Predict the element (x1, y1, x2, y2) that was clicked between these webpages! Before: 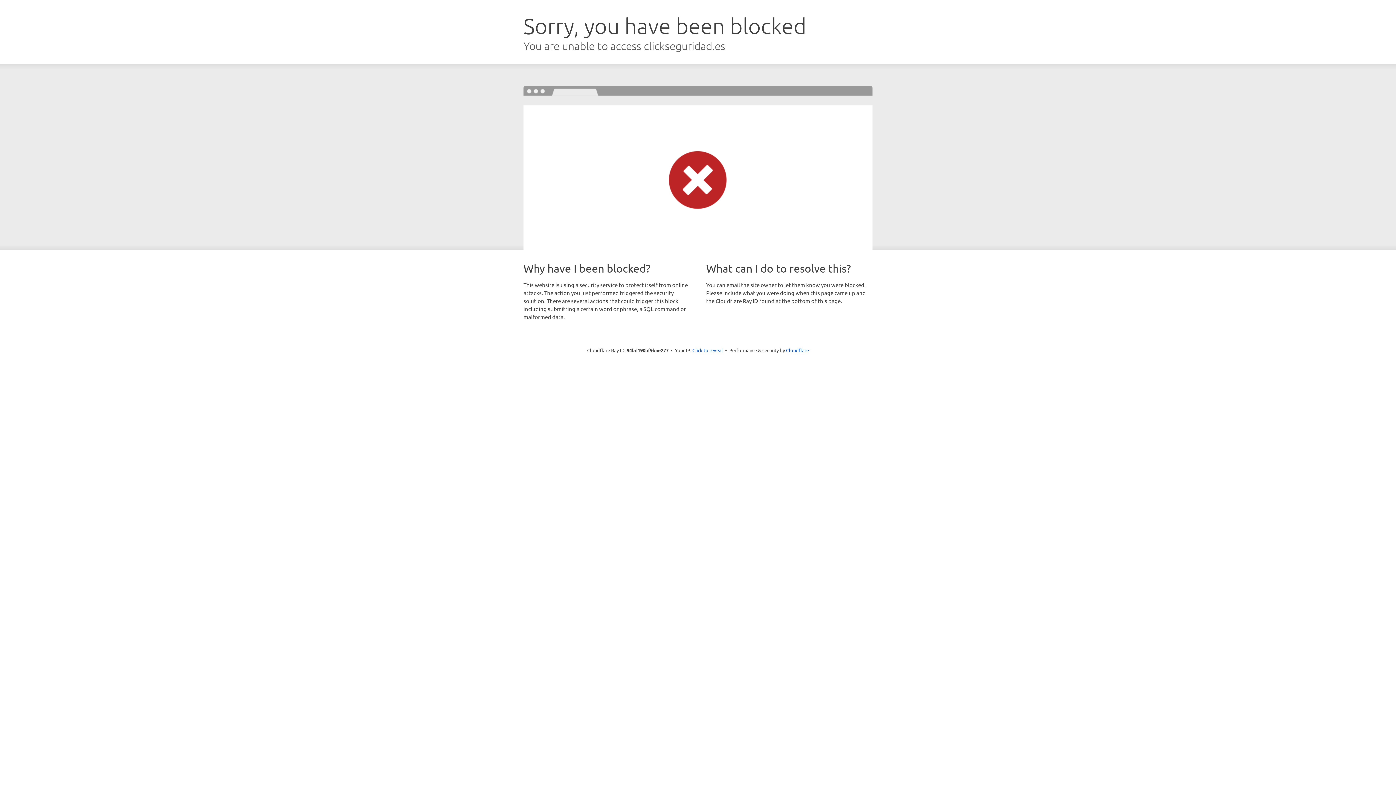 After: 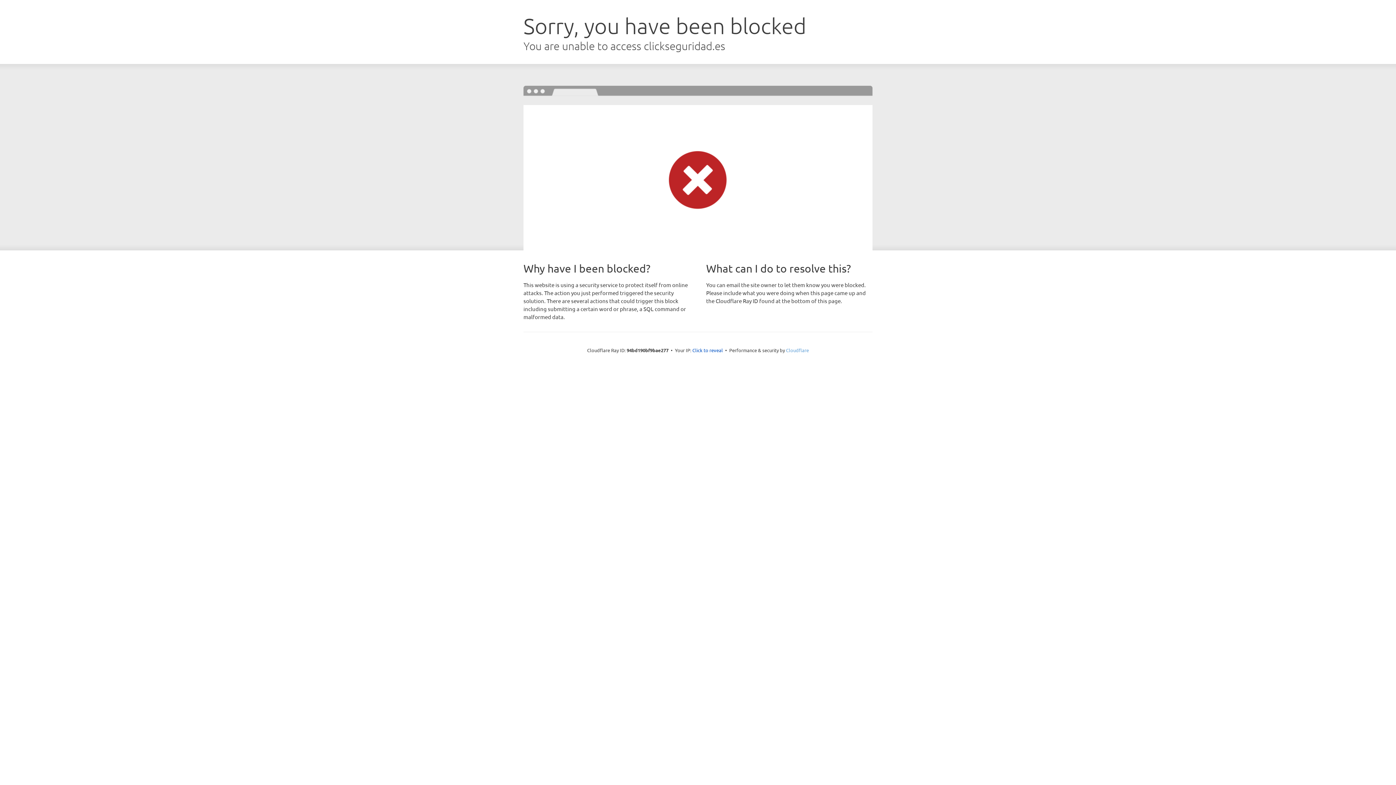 Action: bbox: (786, 347, 809, 353) label: Cloudflare